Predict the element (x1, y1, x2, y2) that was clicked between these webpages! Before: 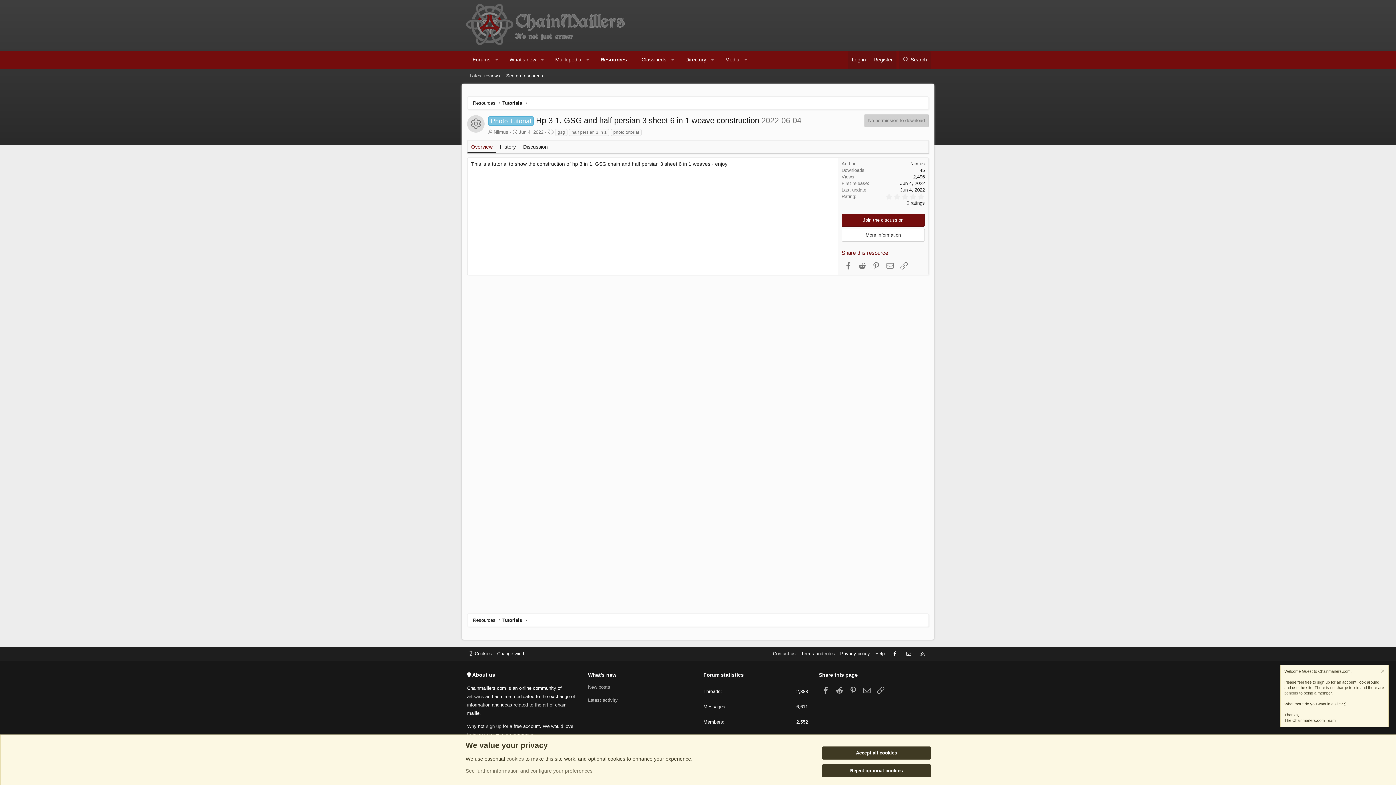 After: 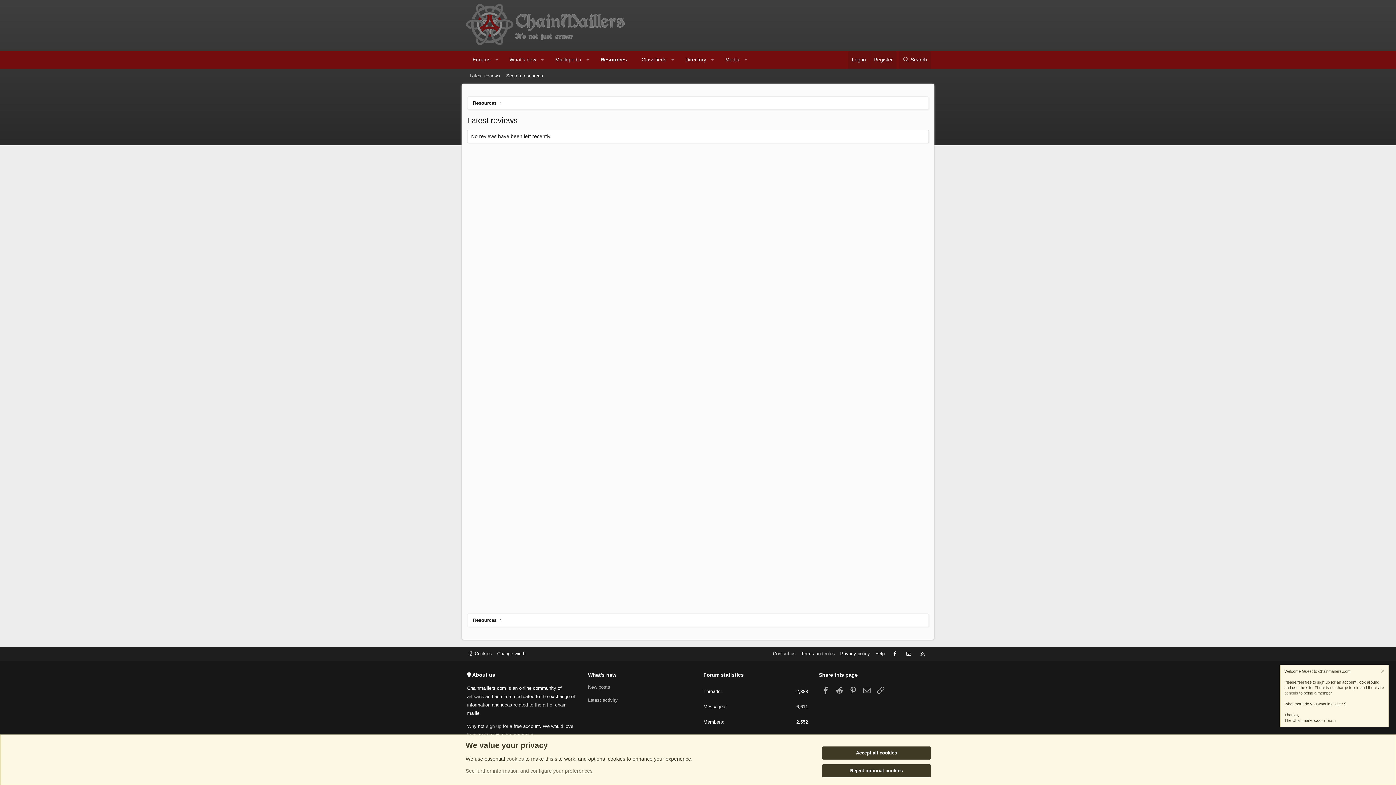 Action: label: Latest reviews bbox: (466, 70, 503, 81)